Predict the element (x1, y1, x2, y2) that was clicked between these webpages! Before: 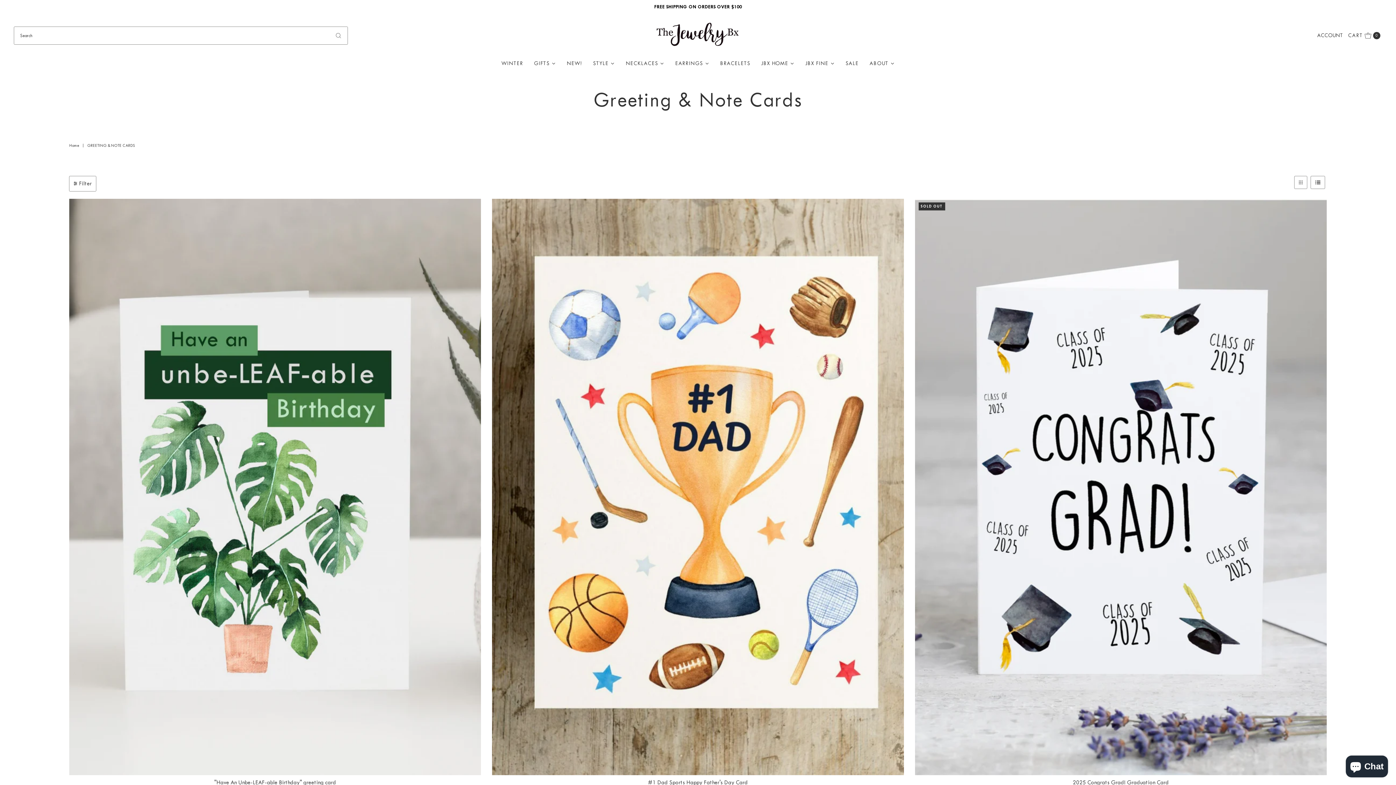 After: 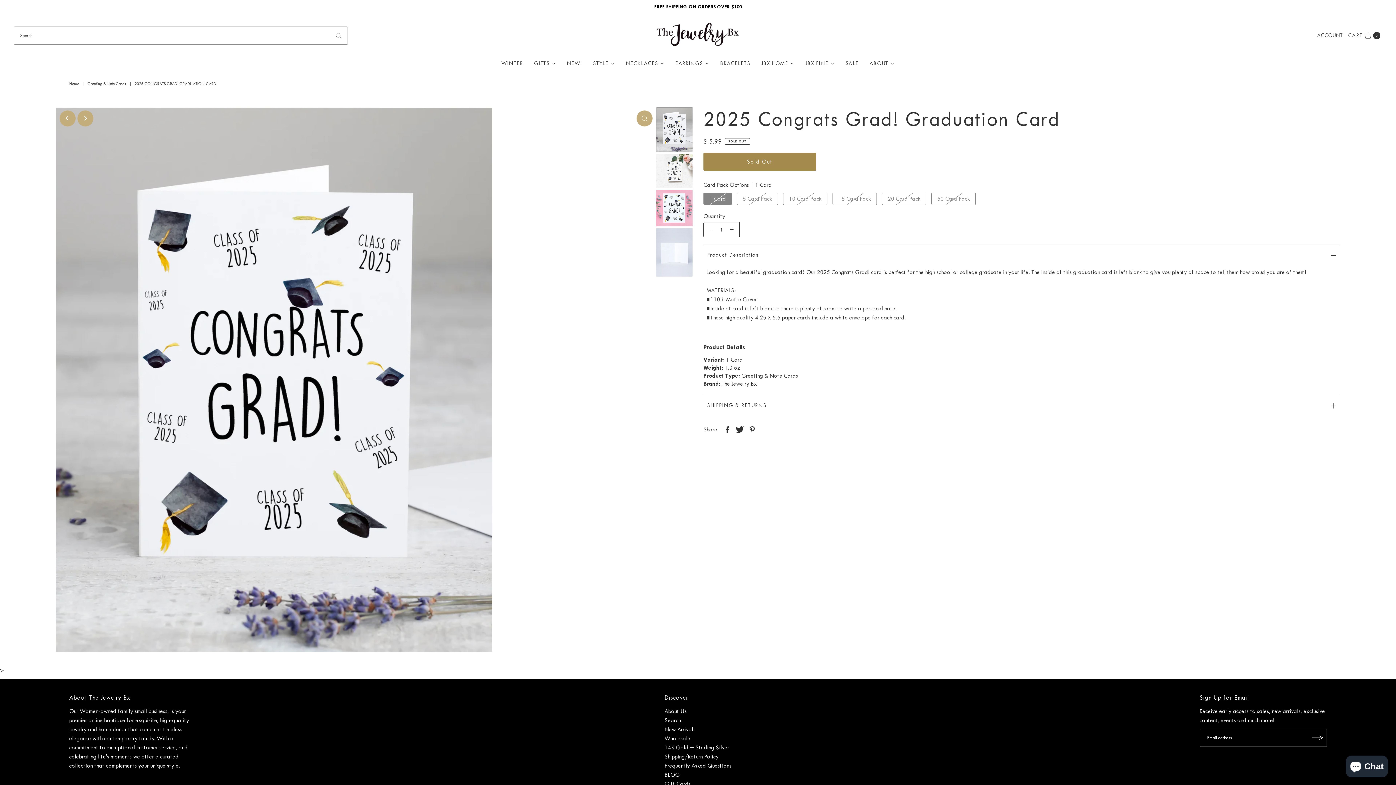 Action: bbox: (915, 198, 1327, 775)